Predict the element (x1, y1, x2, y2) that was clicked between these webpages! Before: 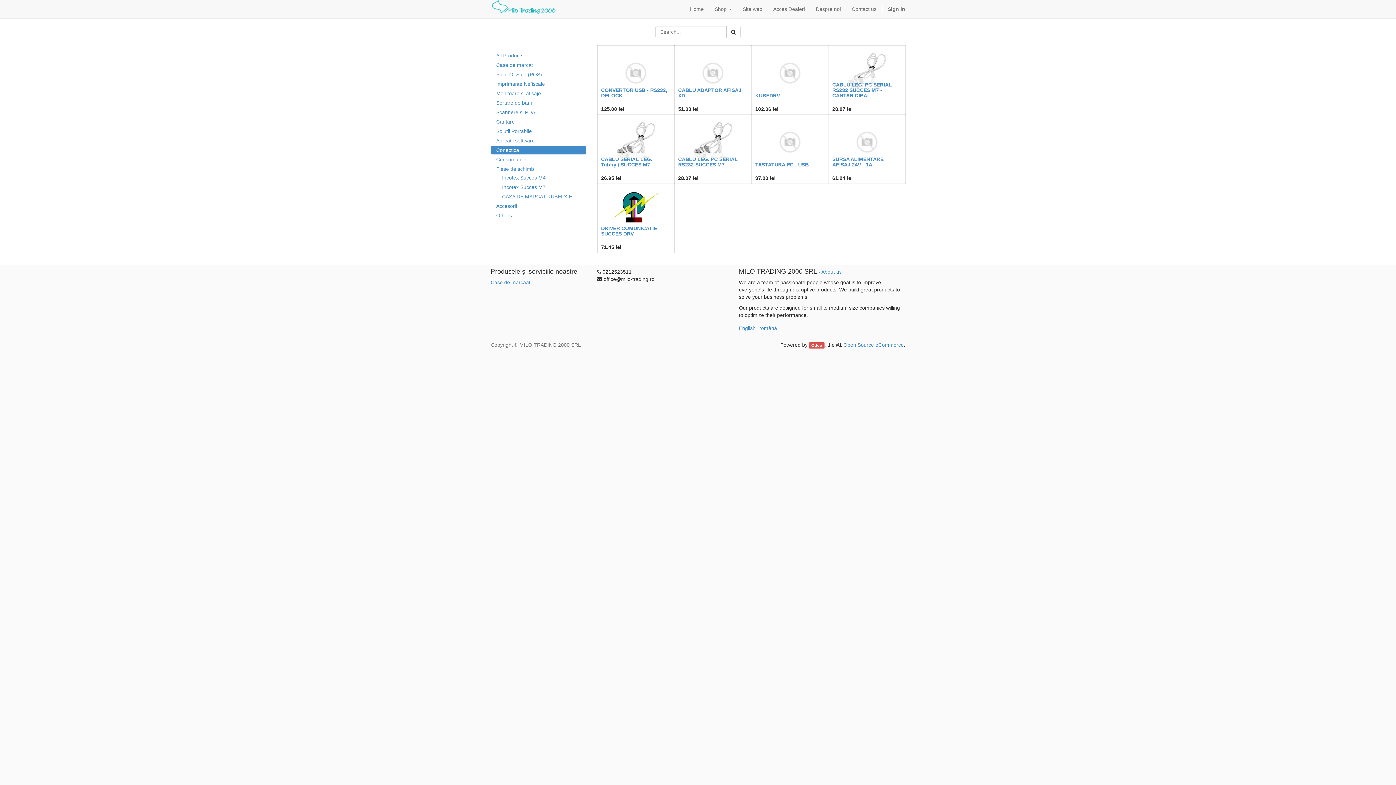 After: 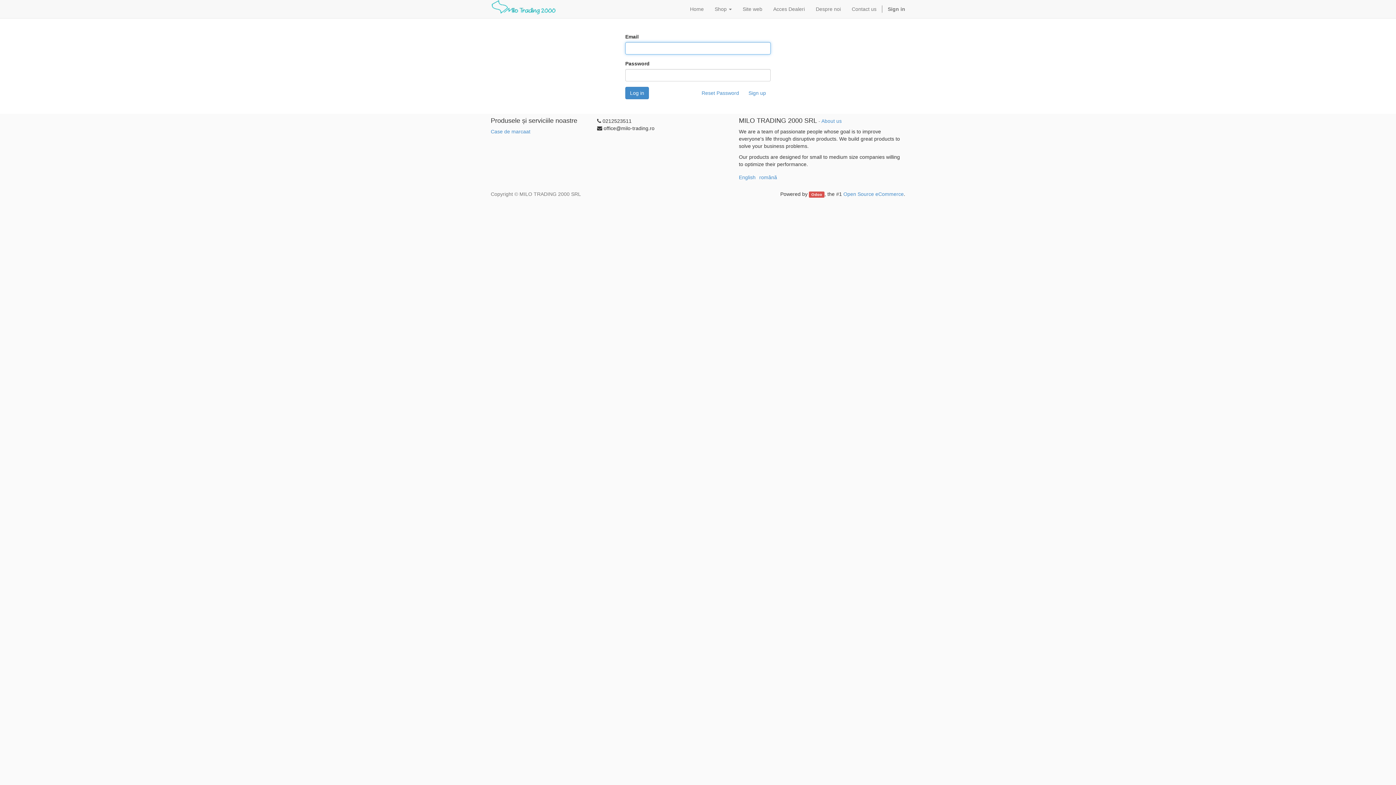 Action: label: Sign in bbox: (882, 0, 910, 18)